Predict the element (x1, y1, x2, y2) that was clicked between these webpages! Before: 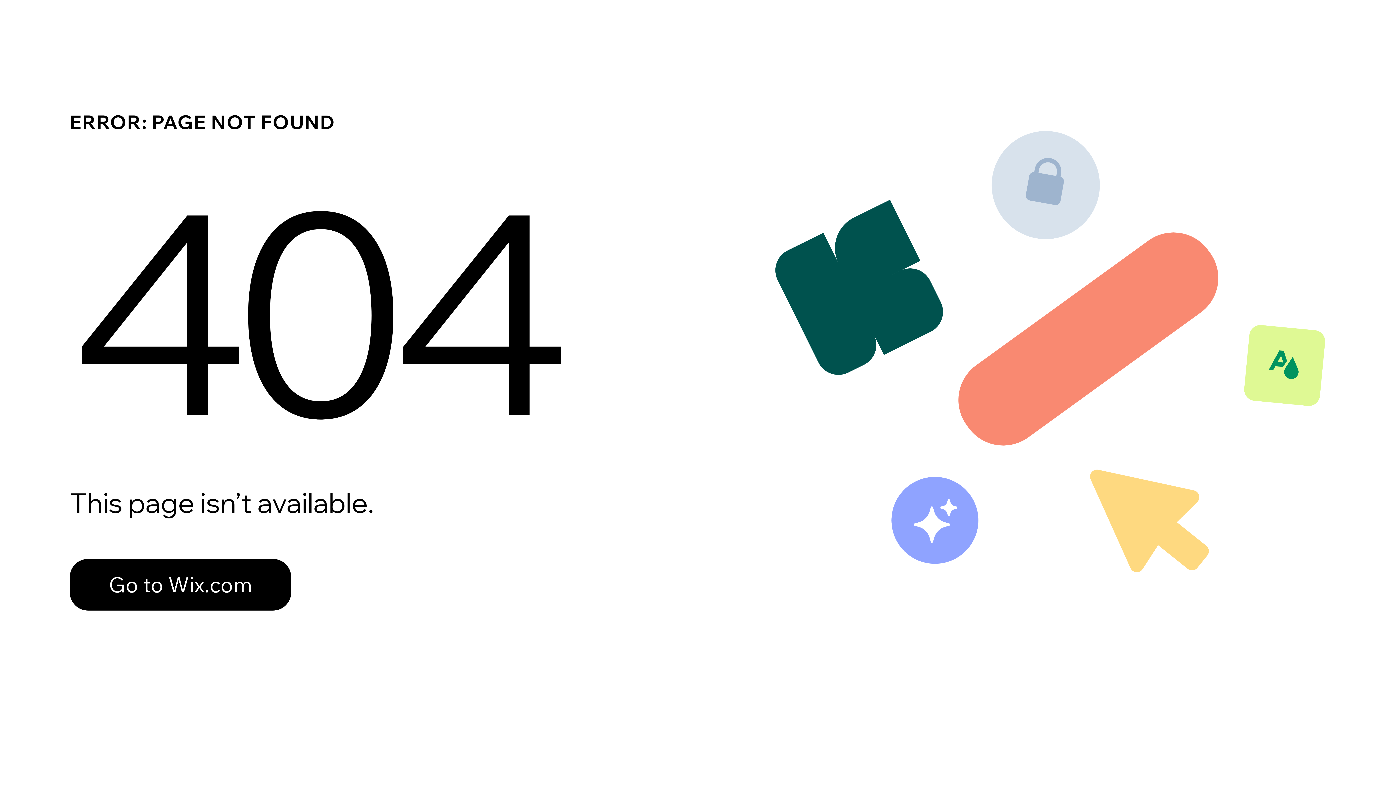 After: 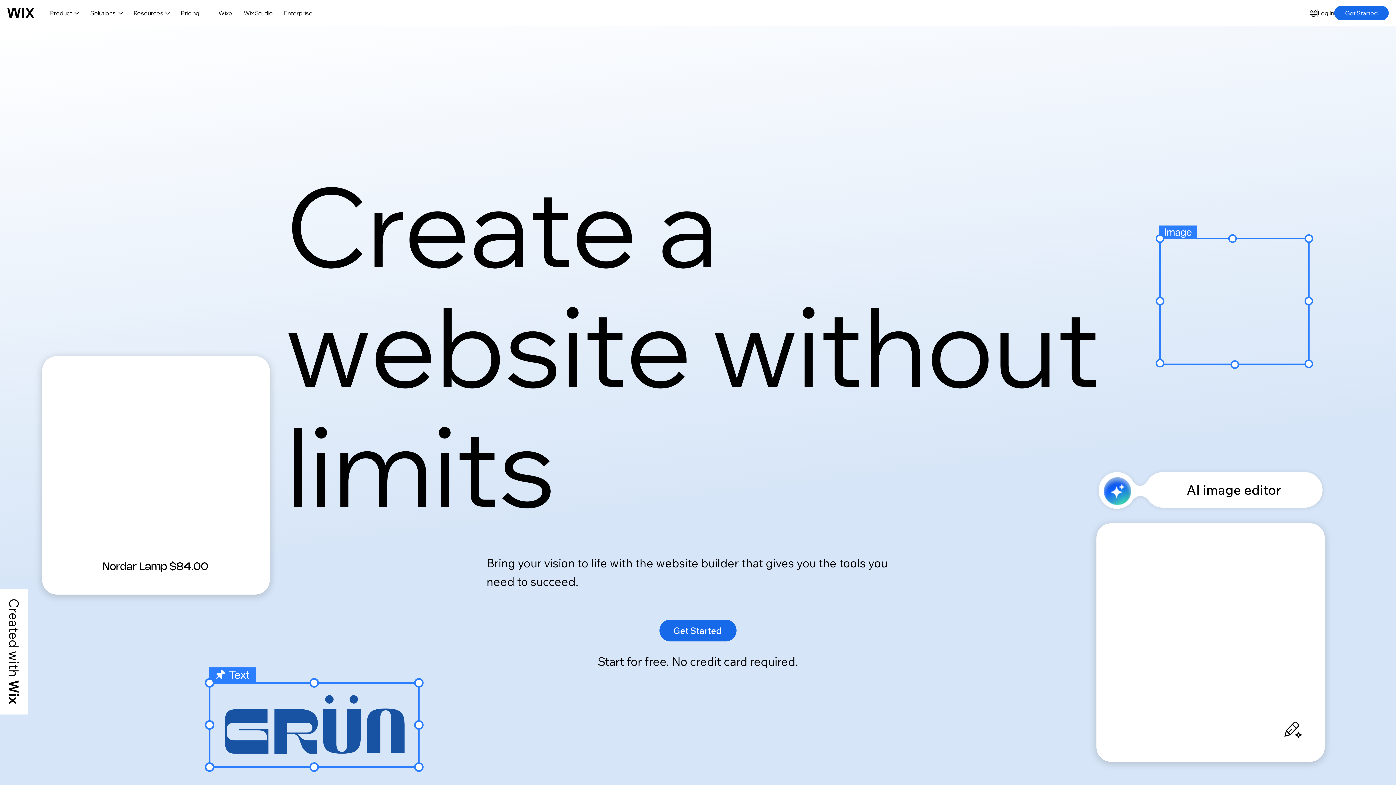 Action: label: Go to Wix.com bbox: (69, 559, 291, 610)